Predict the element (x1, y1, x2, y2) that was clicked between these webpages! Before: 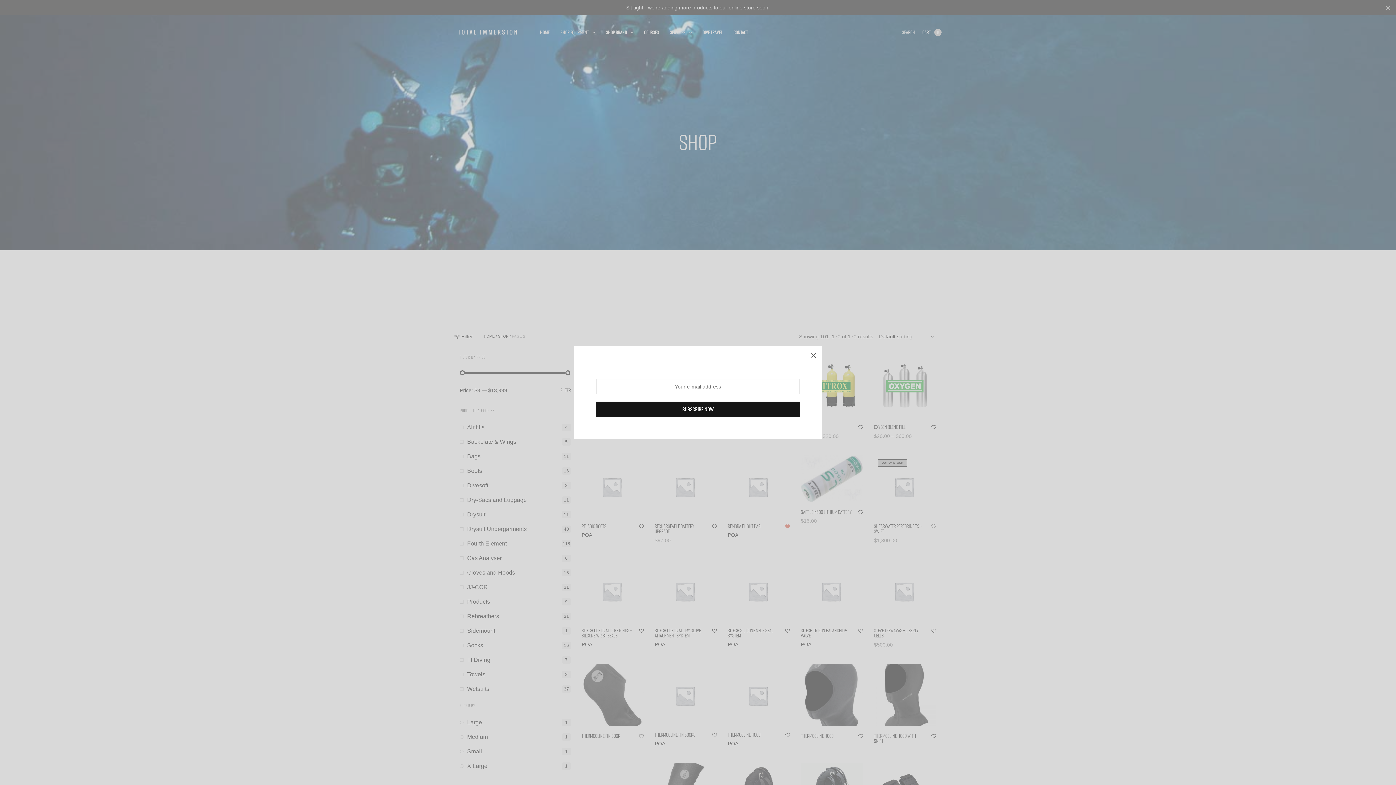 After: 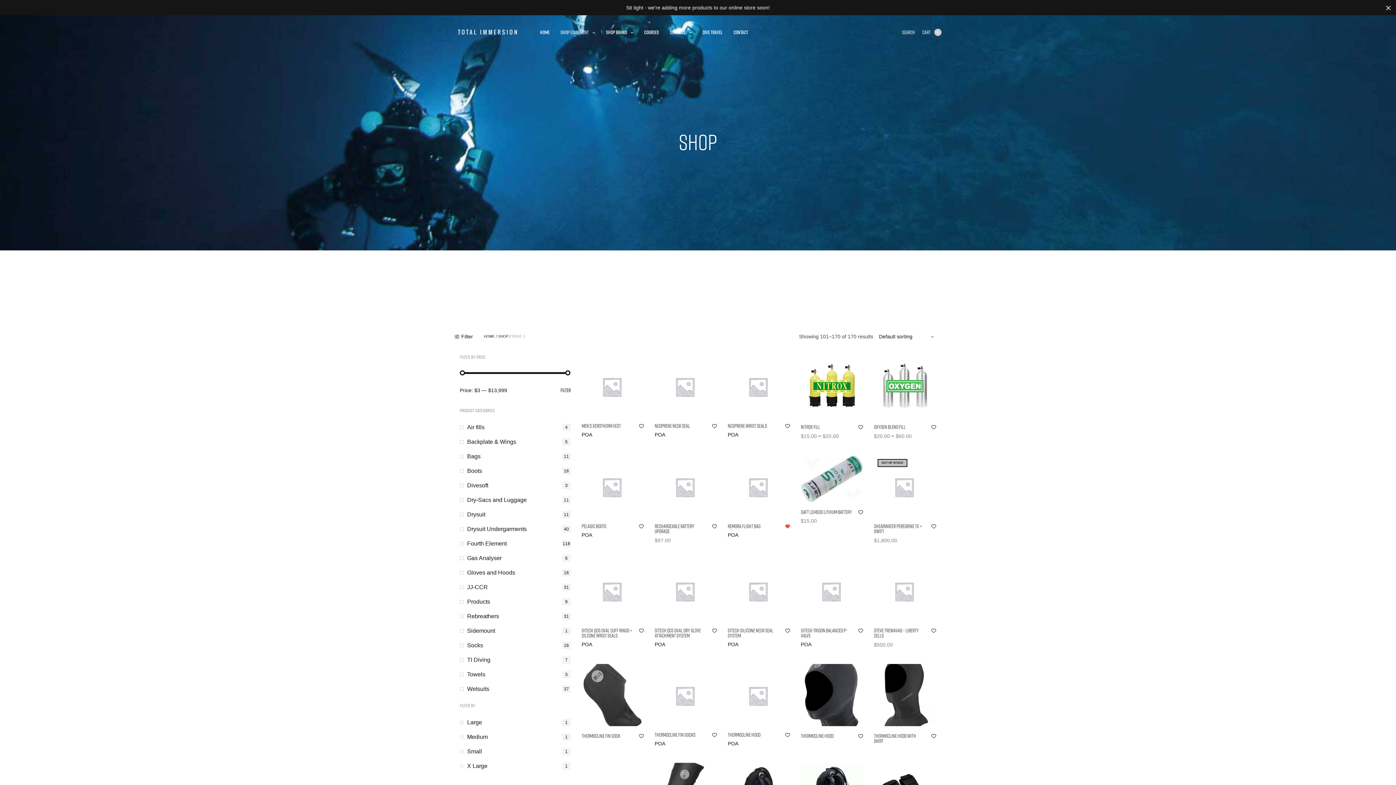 Action: bbox: (805, 346, 821, 362)